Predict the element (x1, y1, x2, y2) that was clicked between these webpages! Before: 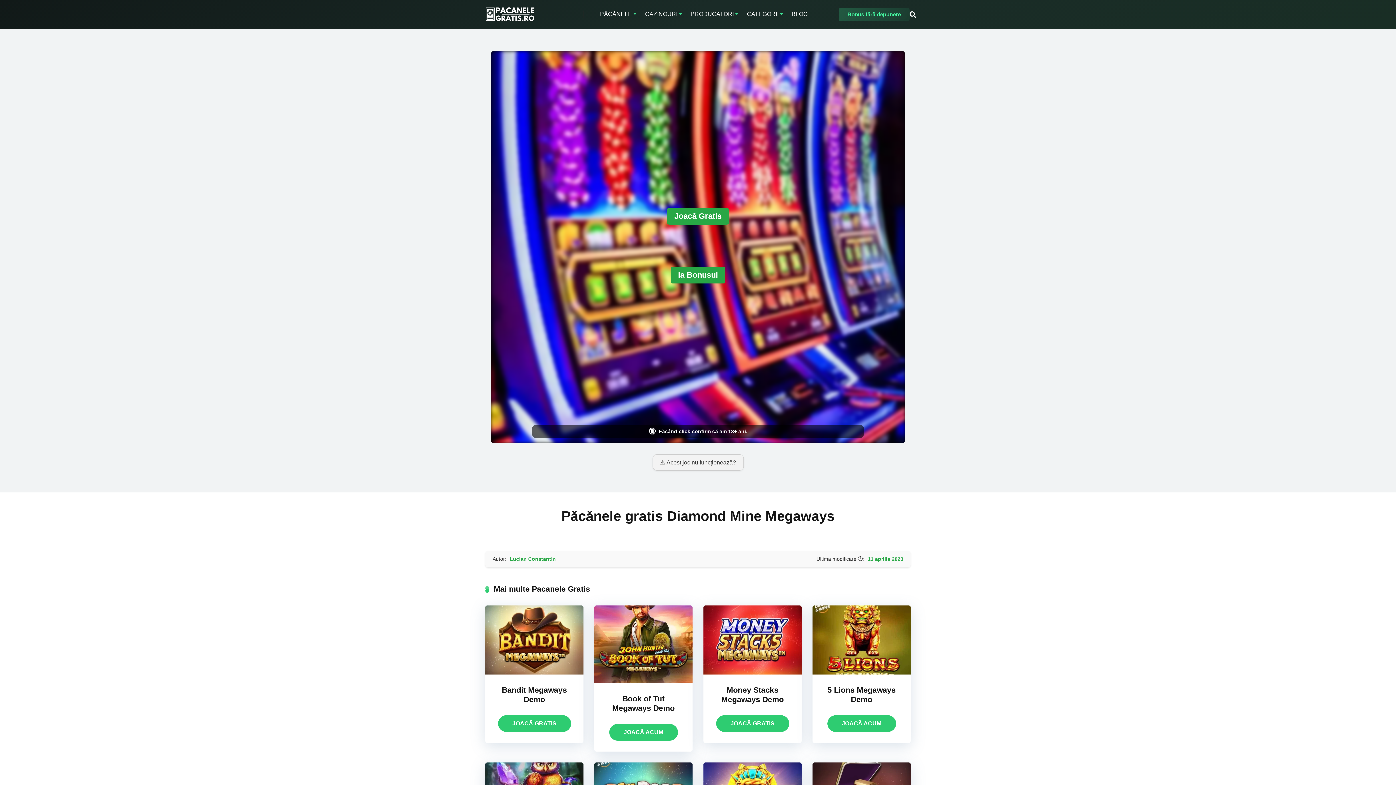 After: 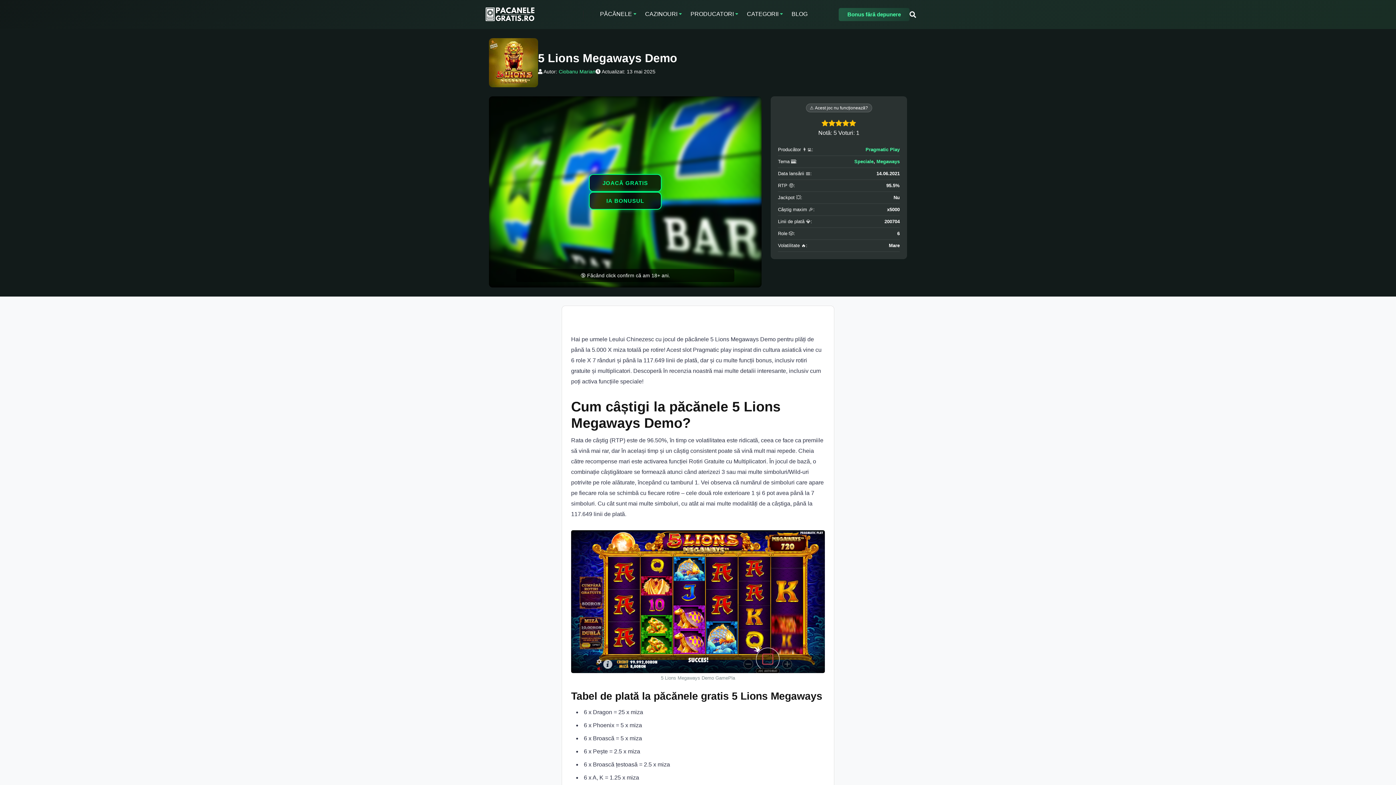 Action: bbox: (812, 669, 910, 676)